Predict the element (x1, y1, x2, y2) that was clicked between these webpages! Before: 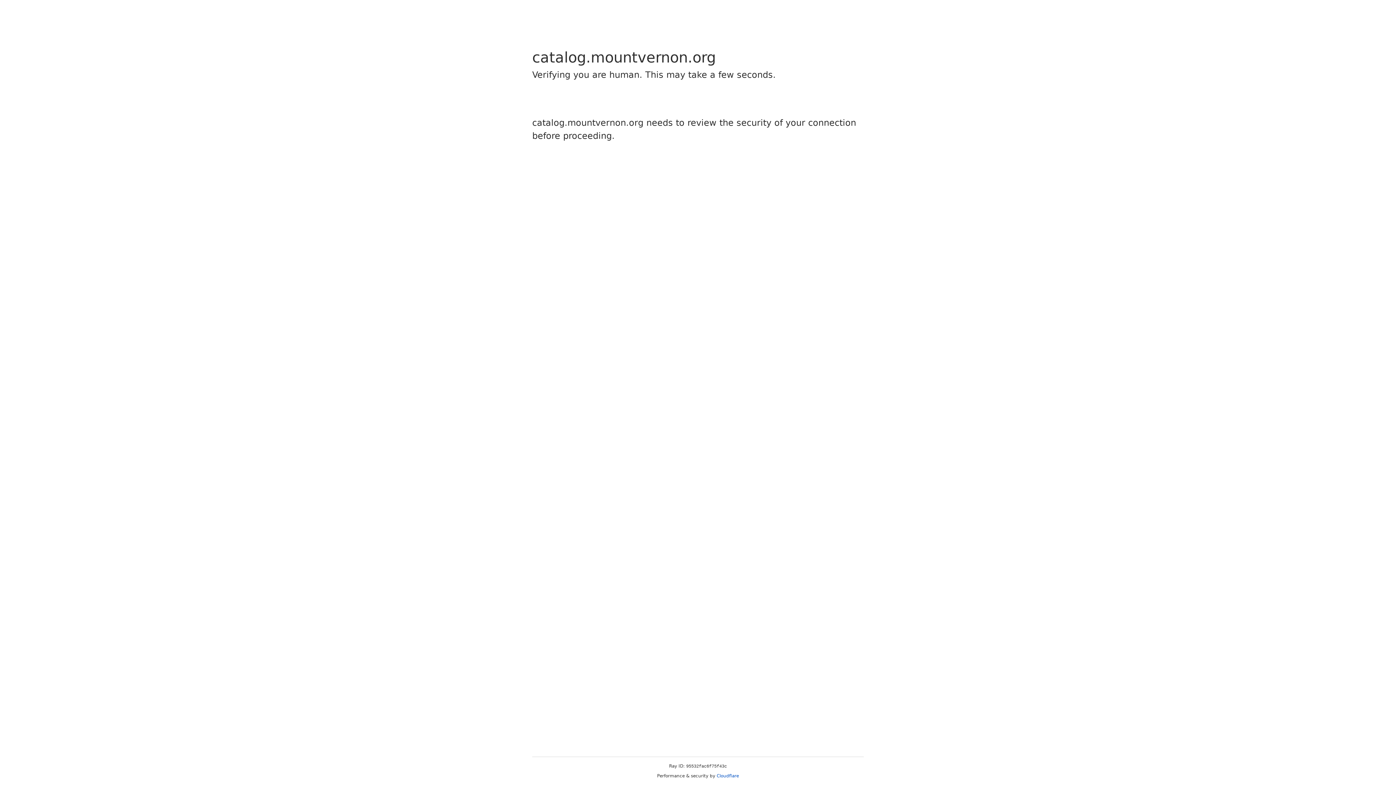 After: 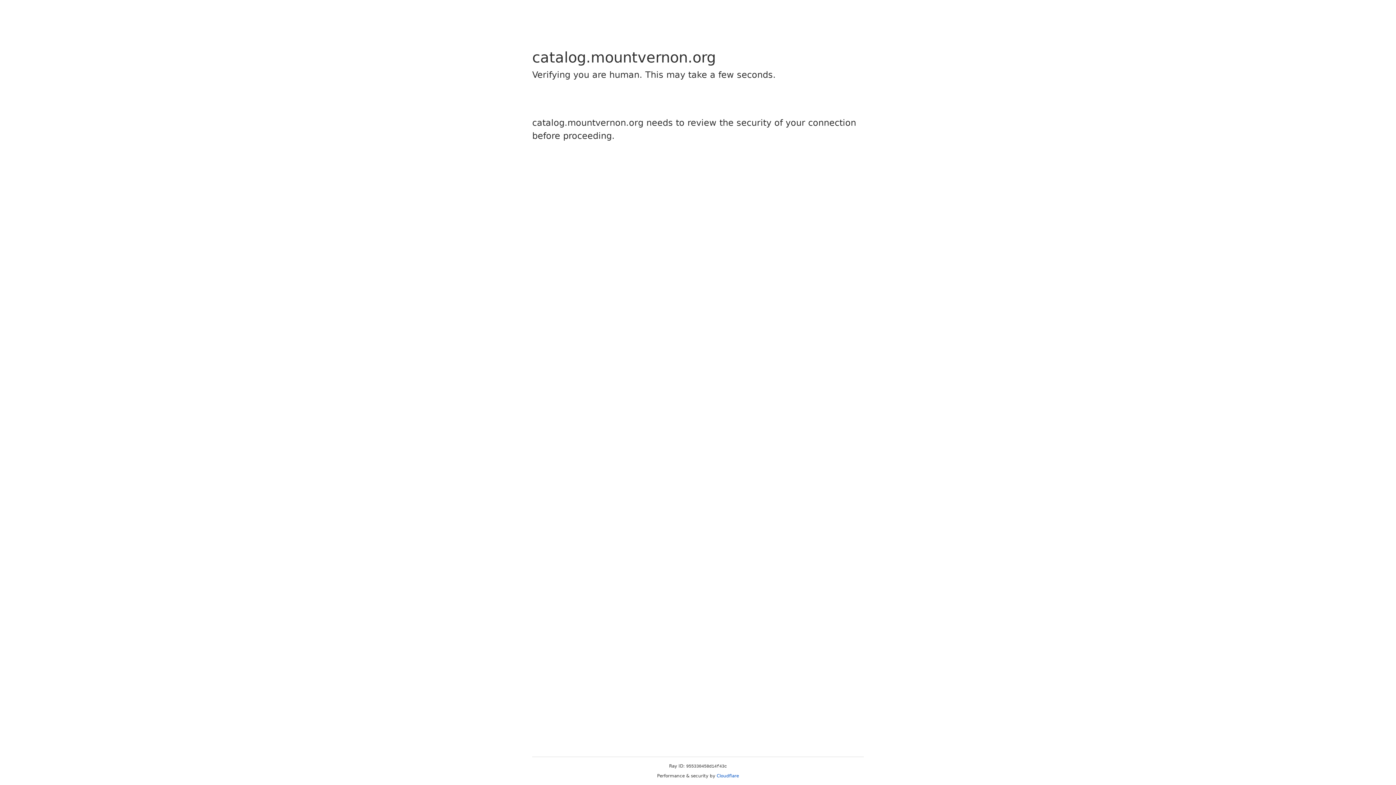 Action: label: Cloudflare bbox: (716, 773, 739, 778)